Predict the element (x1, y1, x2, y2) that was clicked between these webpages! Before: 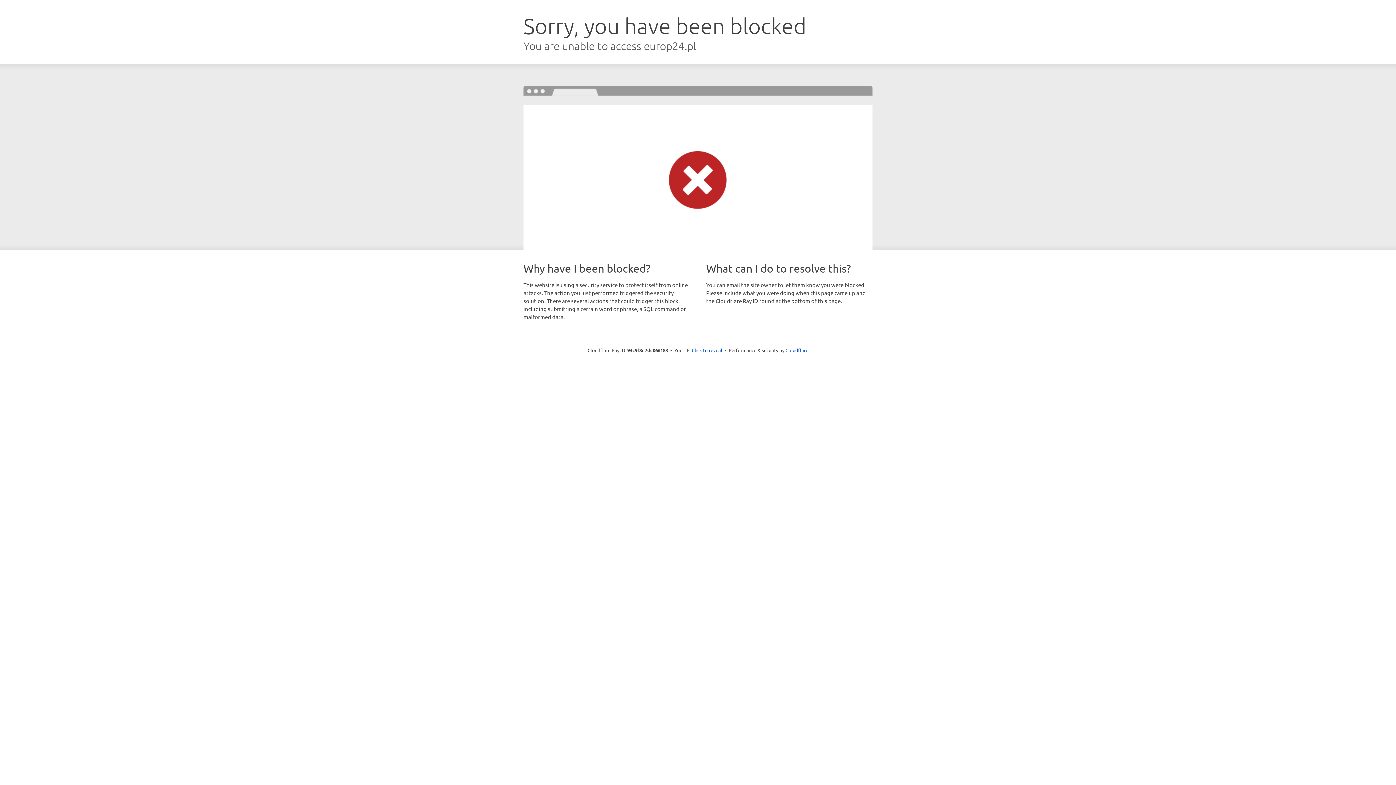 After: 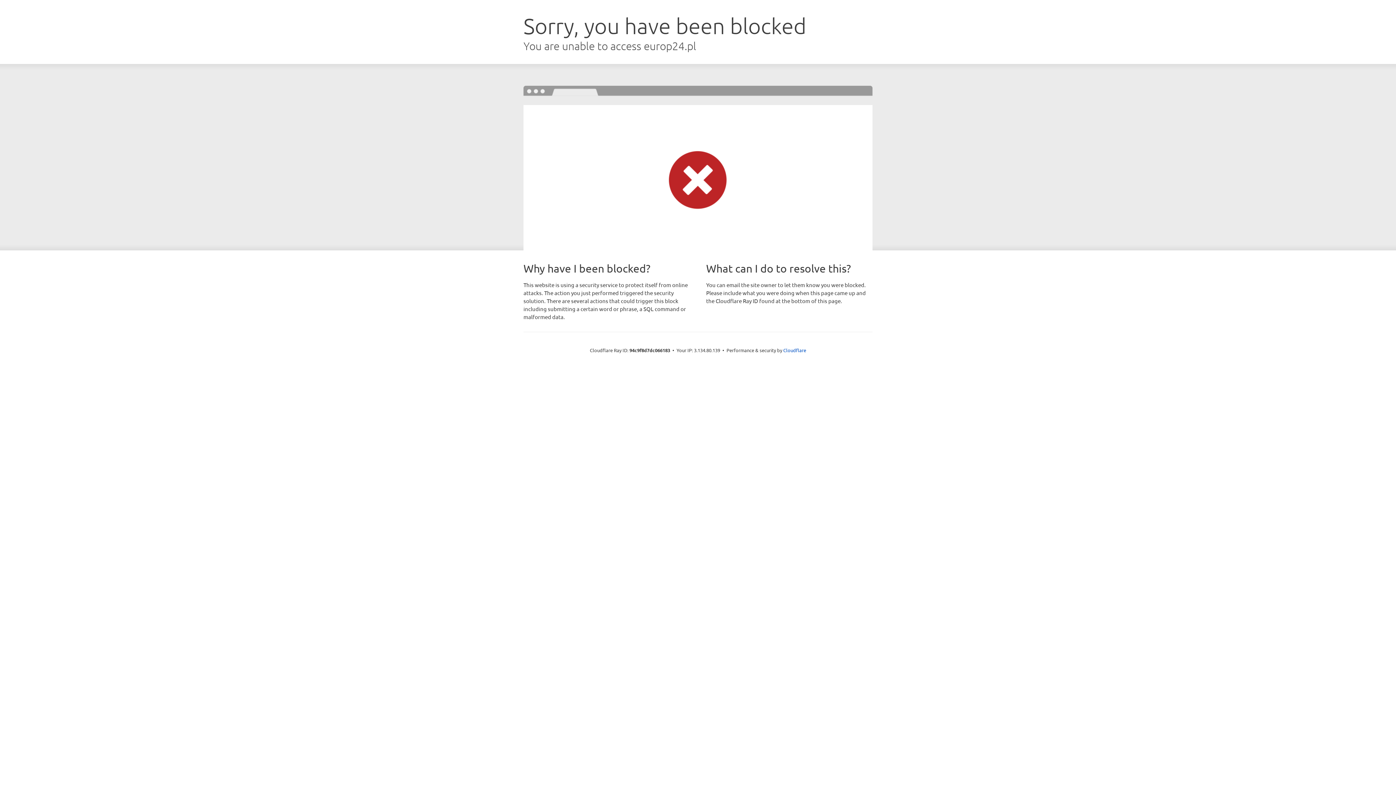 Action: bbox: (692, 346, 722, 353) label: Click to reveal